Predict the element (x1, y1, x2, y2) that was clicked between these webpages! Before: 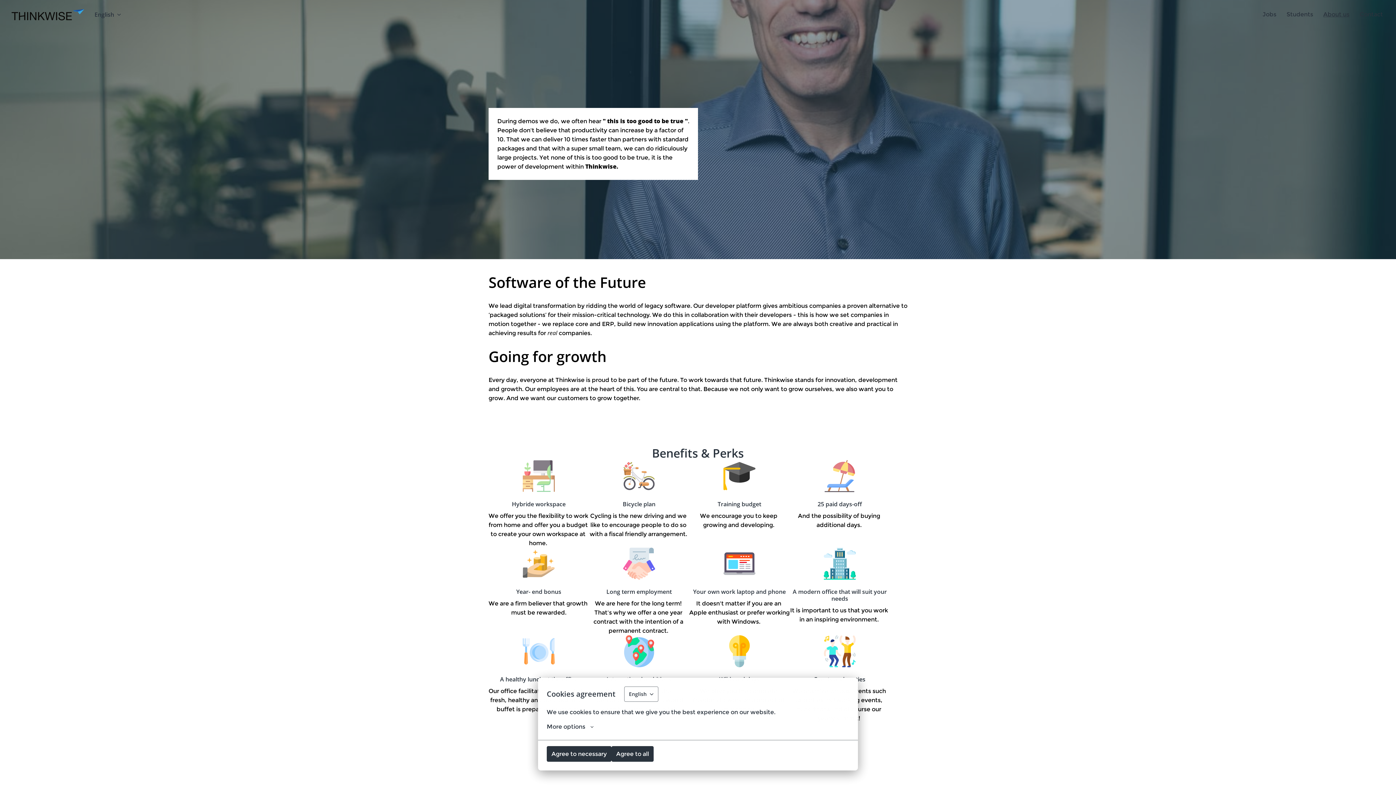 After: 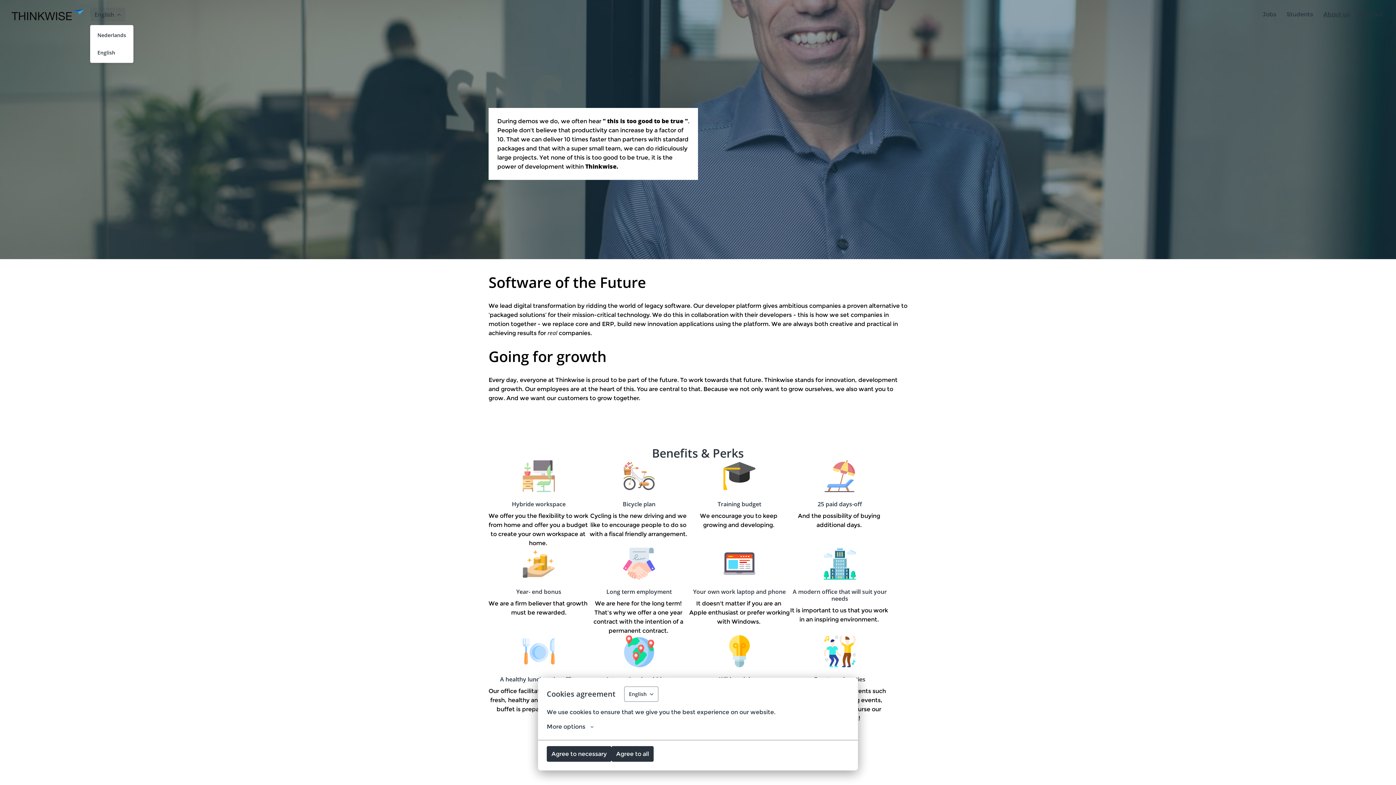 Action: bbox: (90, 7, 125, 21) label: English